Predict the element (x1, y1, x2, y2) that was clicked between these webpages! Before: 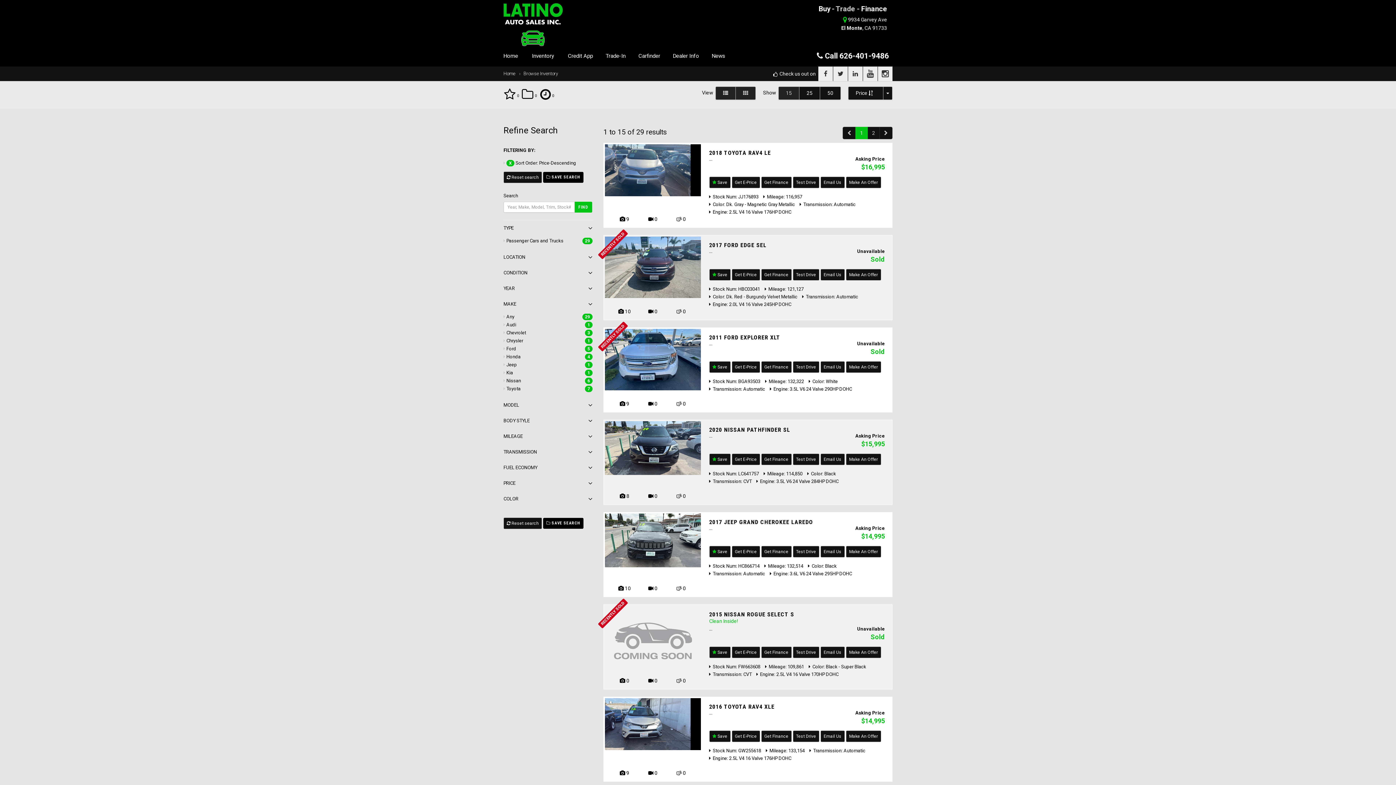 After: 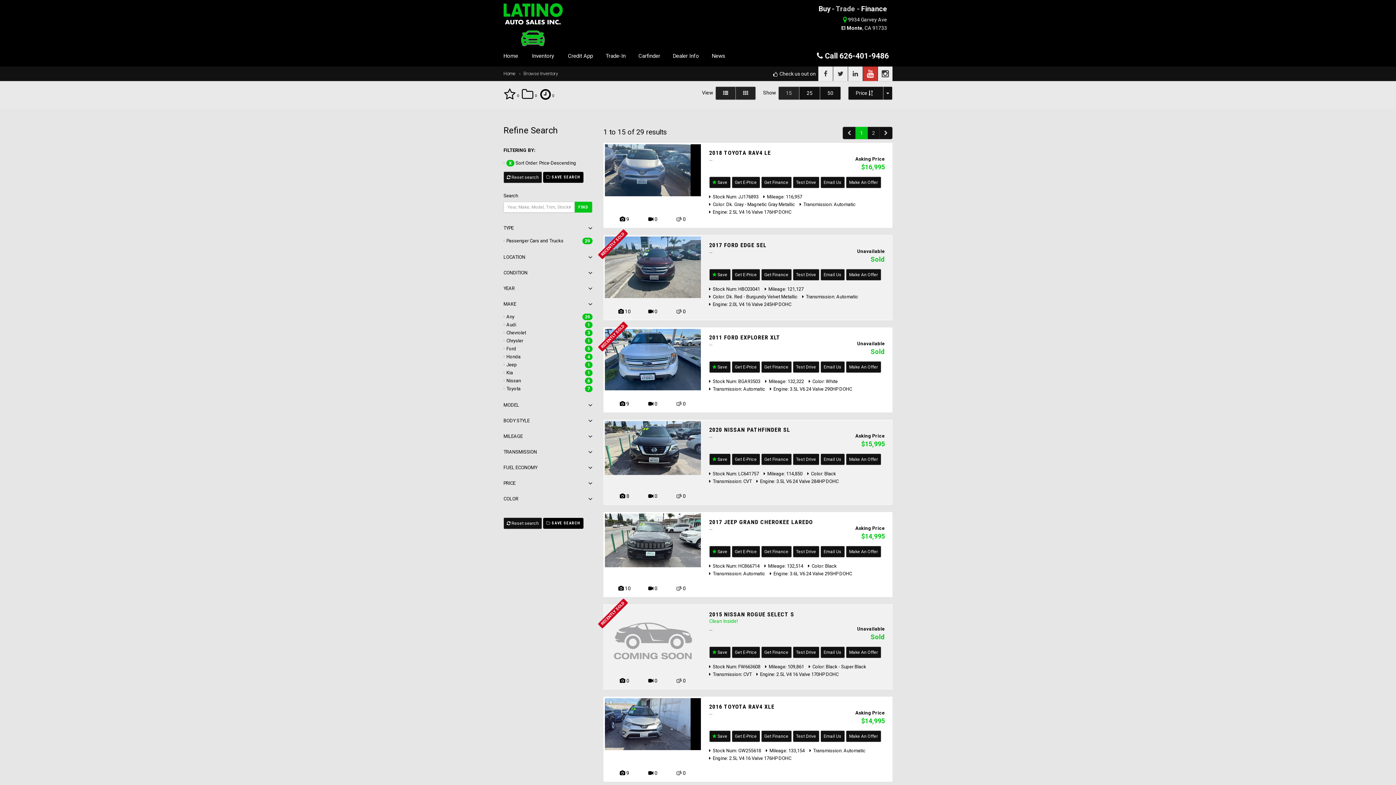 Action: bbox: (863, 66, 877, 80) label: visit us on youtube